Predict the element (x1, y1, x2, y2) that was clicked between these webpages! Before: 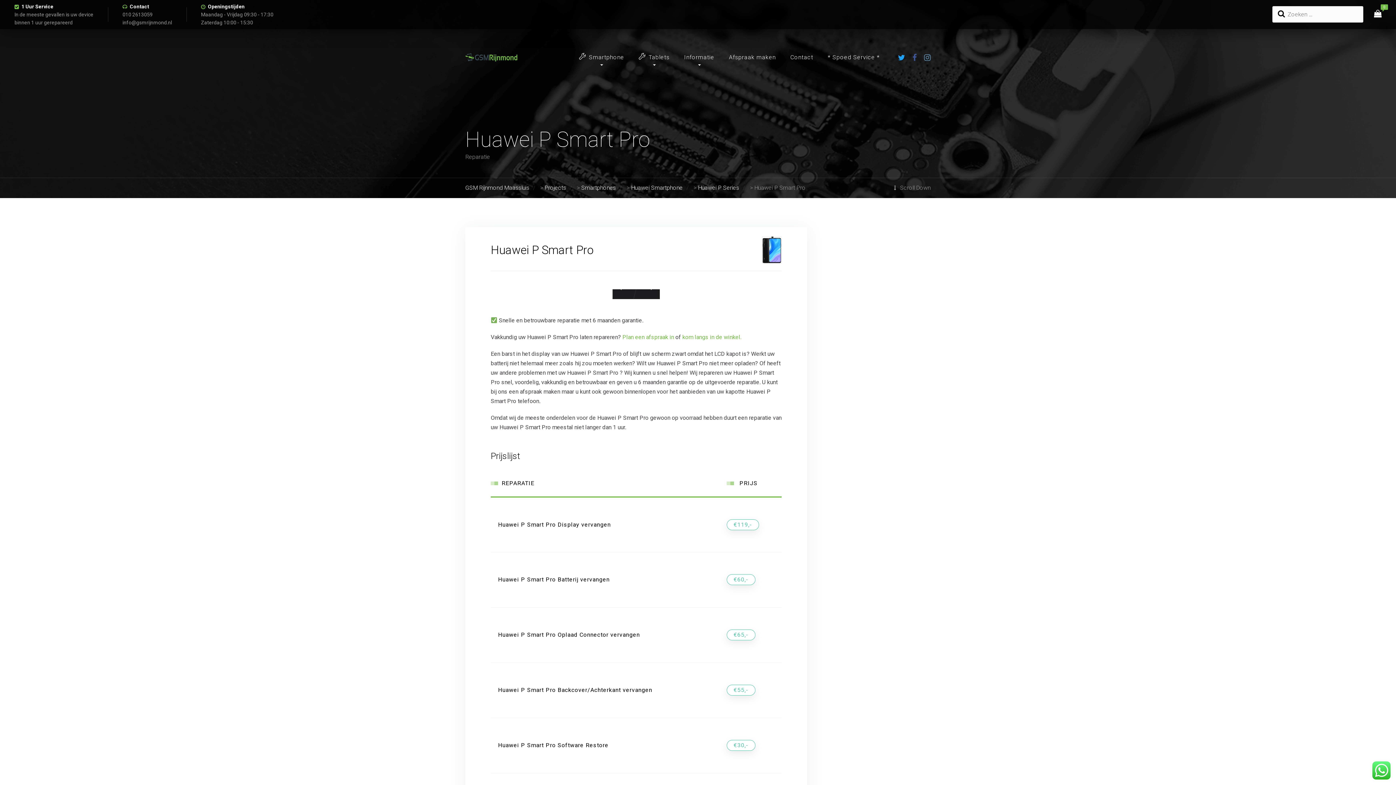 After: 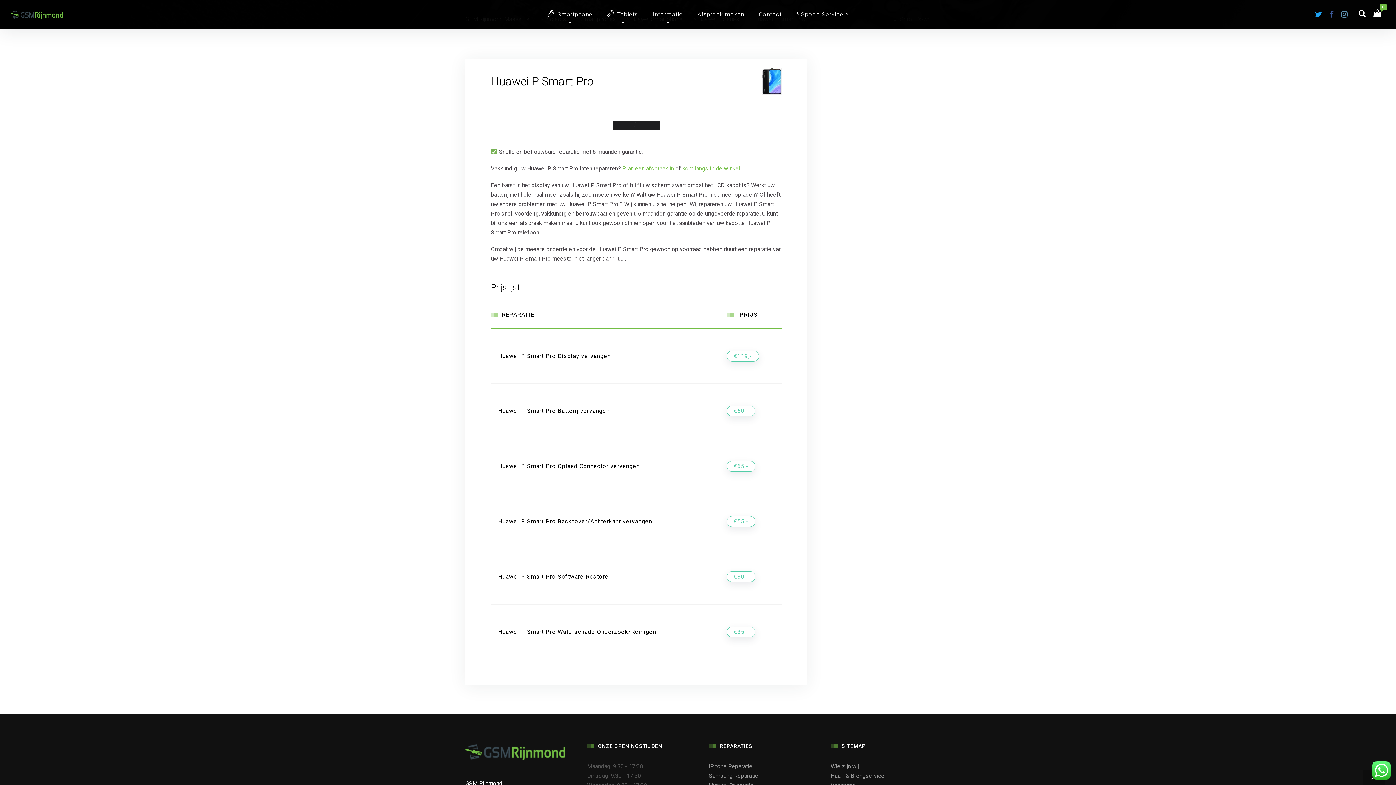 Action: label:  Scroll Down bbox: (894, 183, 930, 192)